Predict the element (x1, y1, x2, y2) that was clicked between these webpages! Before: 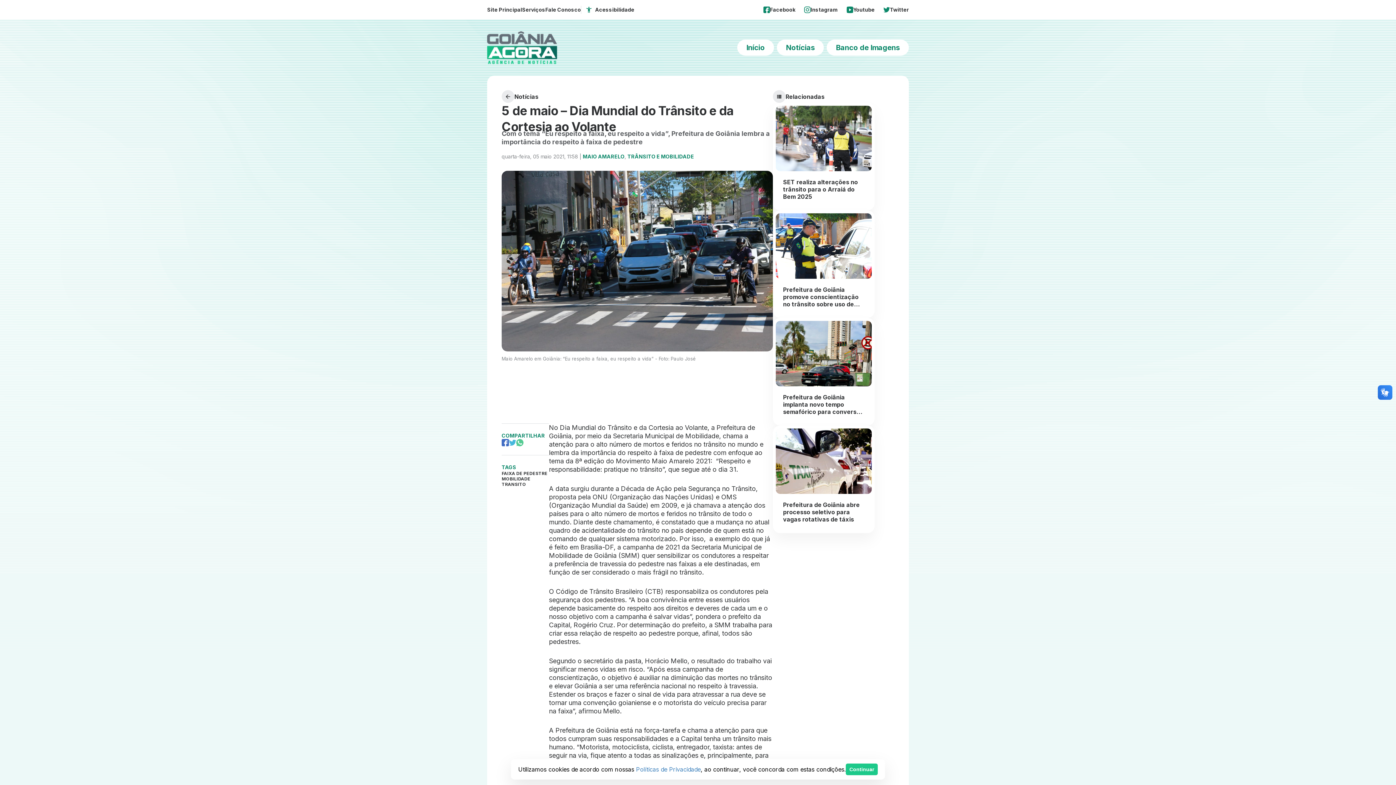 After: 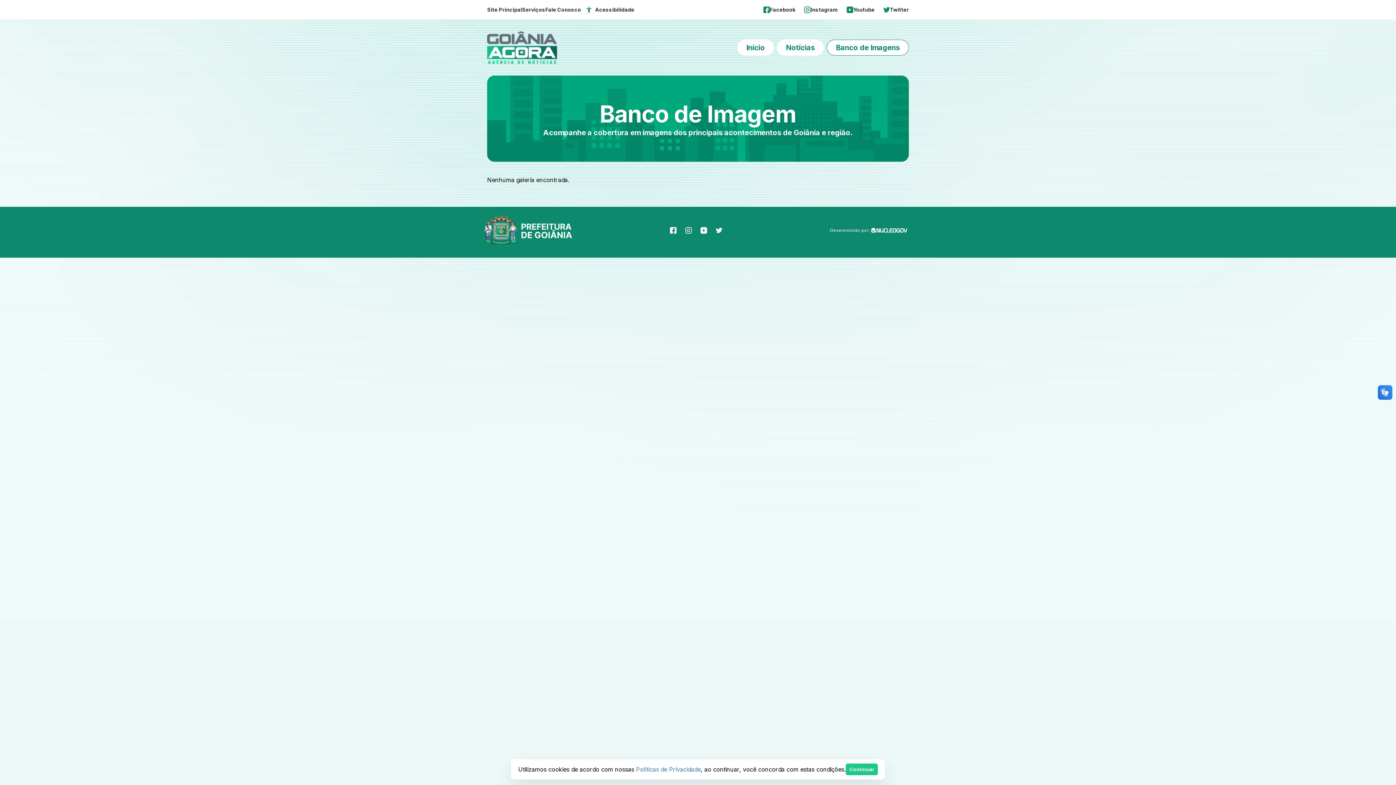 Action: bbox: (826, 39, 909, 55) label: Banco de Imagens